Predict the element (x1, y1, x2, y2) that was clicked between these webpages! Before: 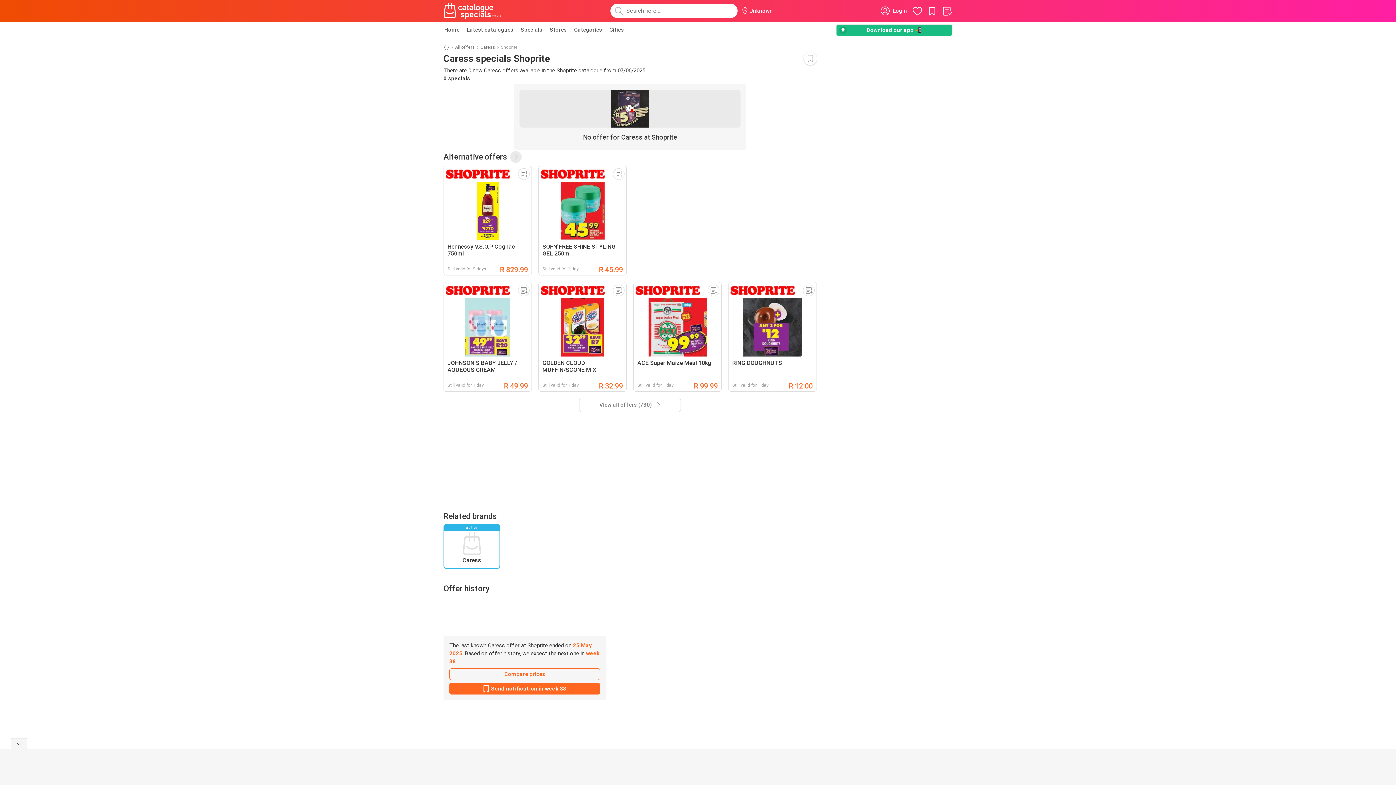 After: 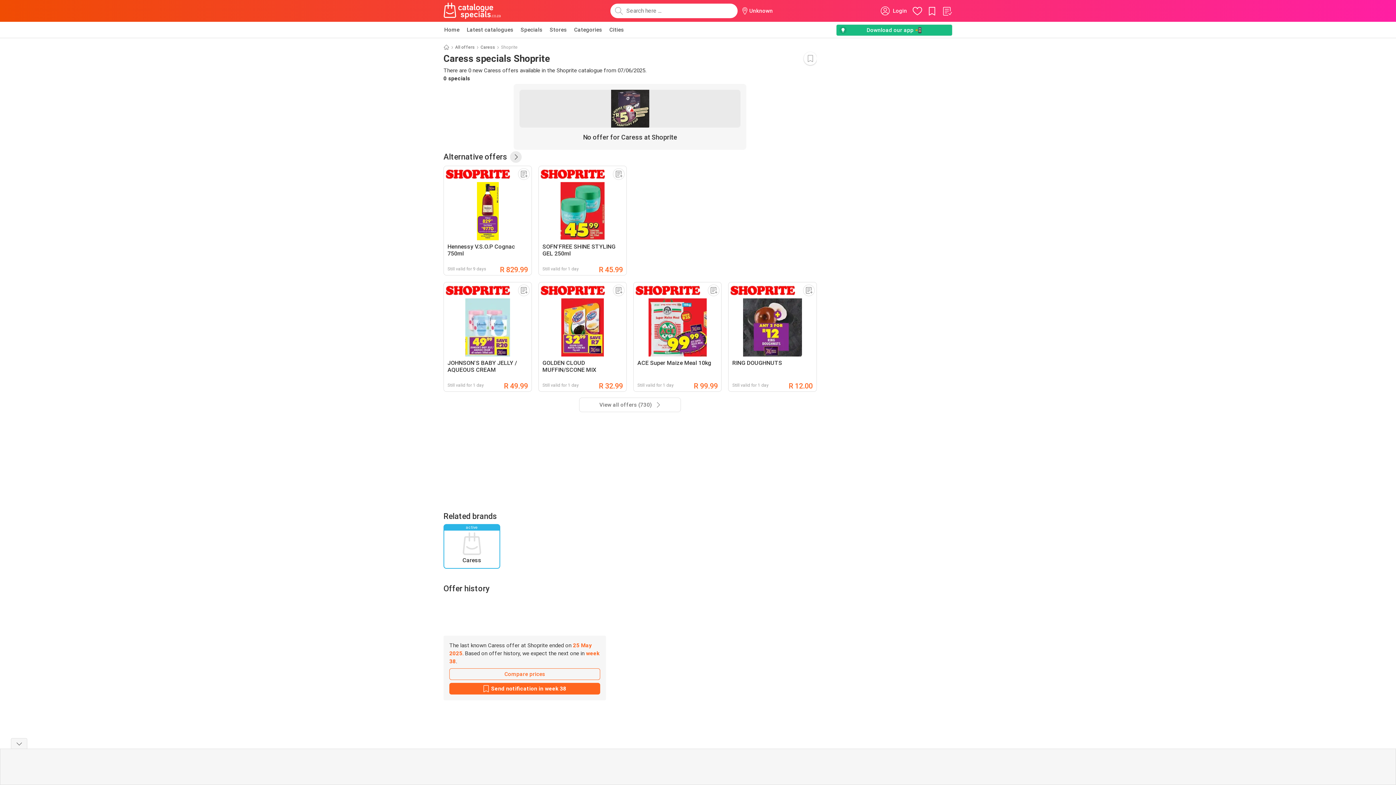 Action: label: Alternative offers bbox: (443, 151, 816, 162)